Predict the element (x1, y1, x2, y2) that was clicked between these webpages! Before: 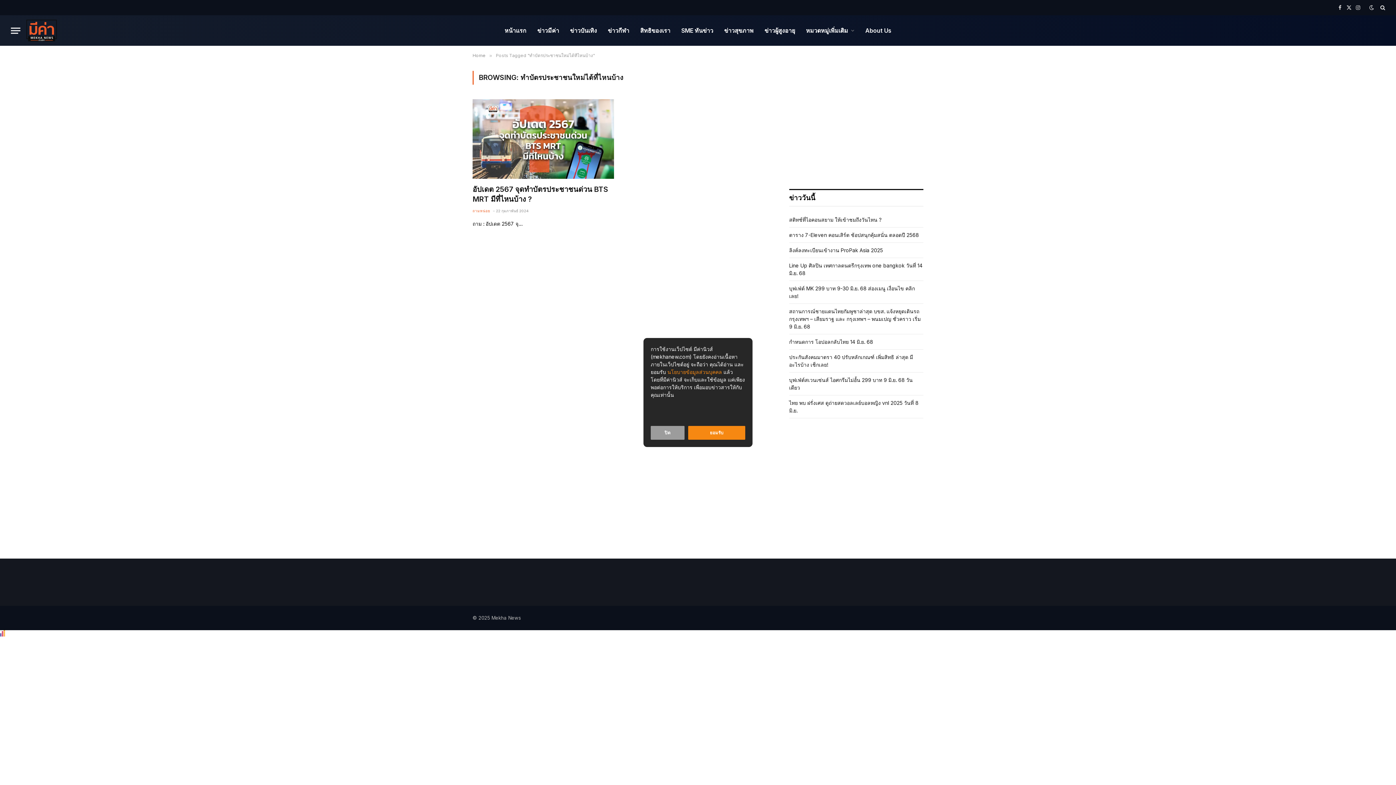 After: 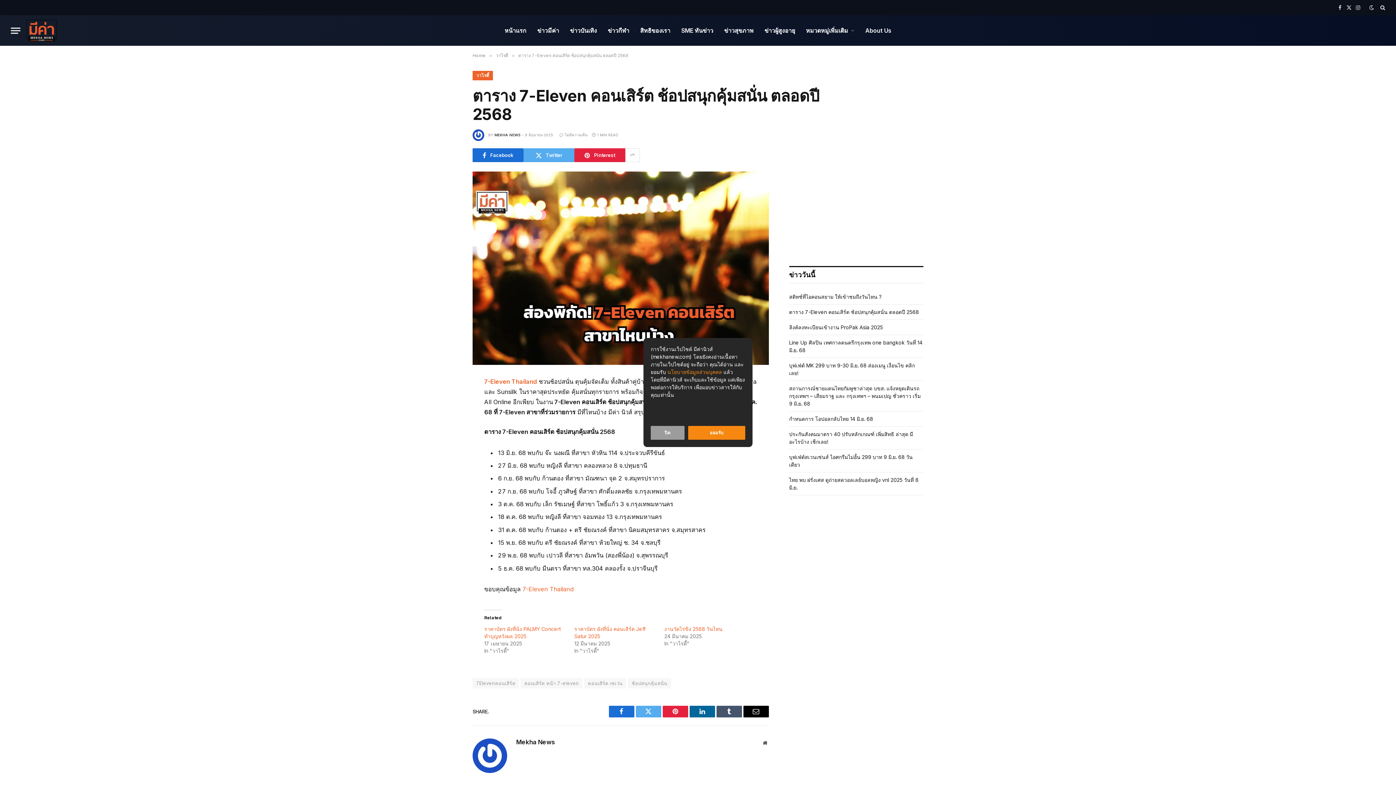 Action: label: ตาราง 7-Eleven คอนเสิร์ต ช้อปสนุกคุ้มสนั่น ตลอดปี 2568 bbox: (789, 232, 919, 238)